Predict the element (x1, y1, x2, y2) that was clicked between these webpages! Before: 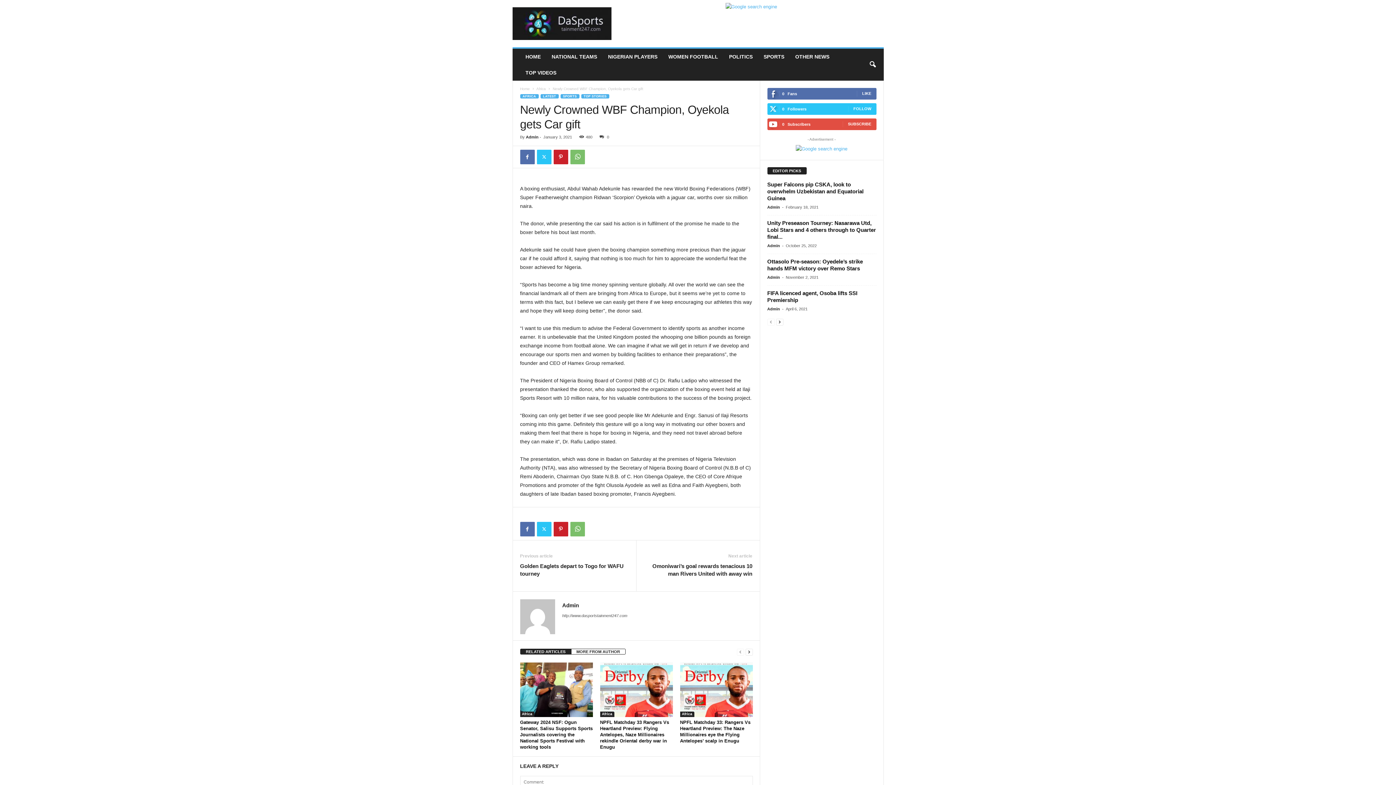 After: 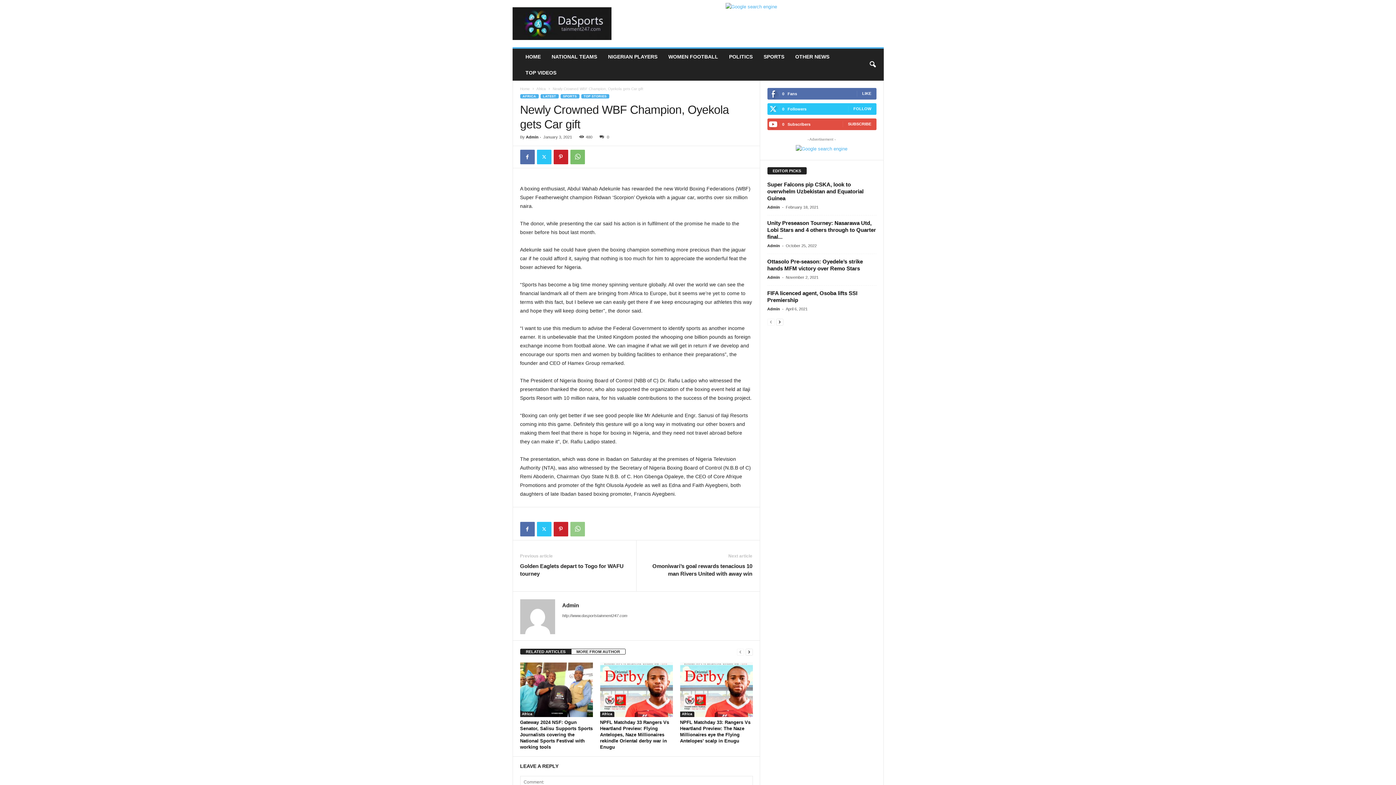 Action: bbox: (570, 522, 584, 536)